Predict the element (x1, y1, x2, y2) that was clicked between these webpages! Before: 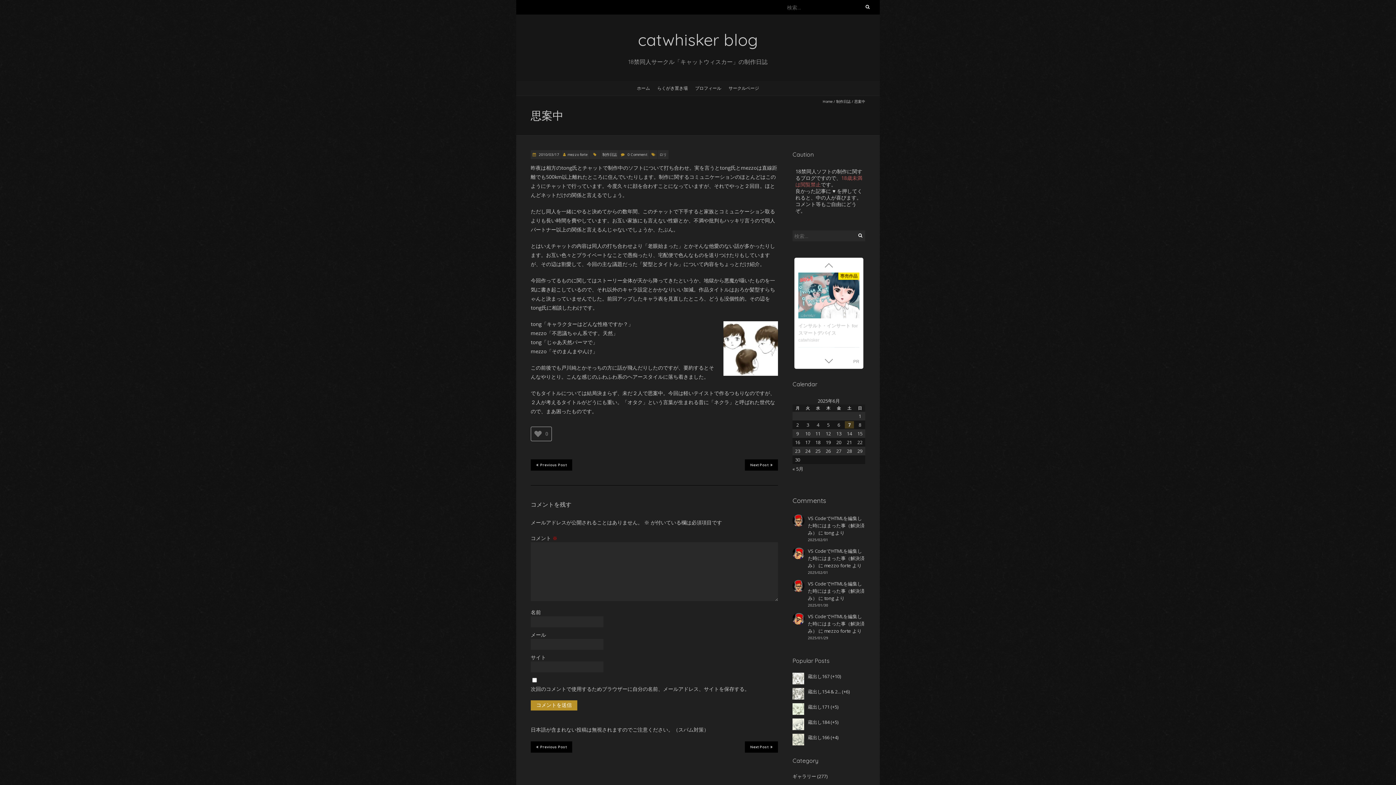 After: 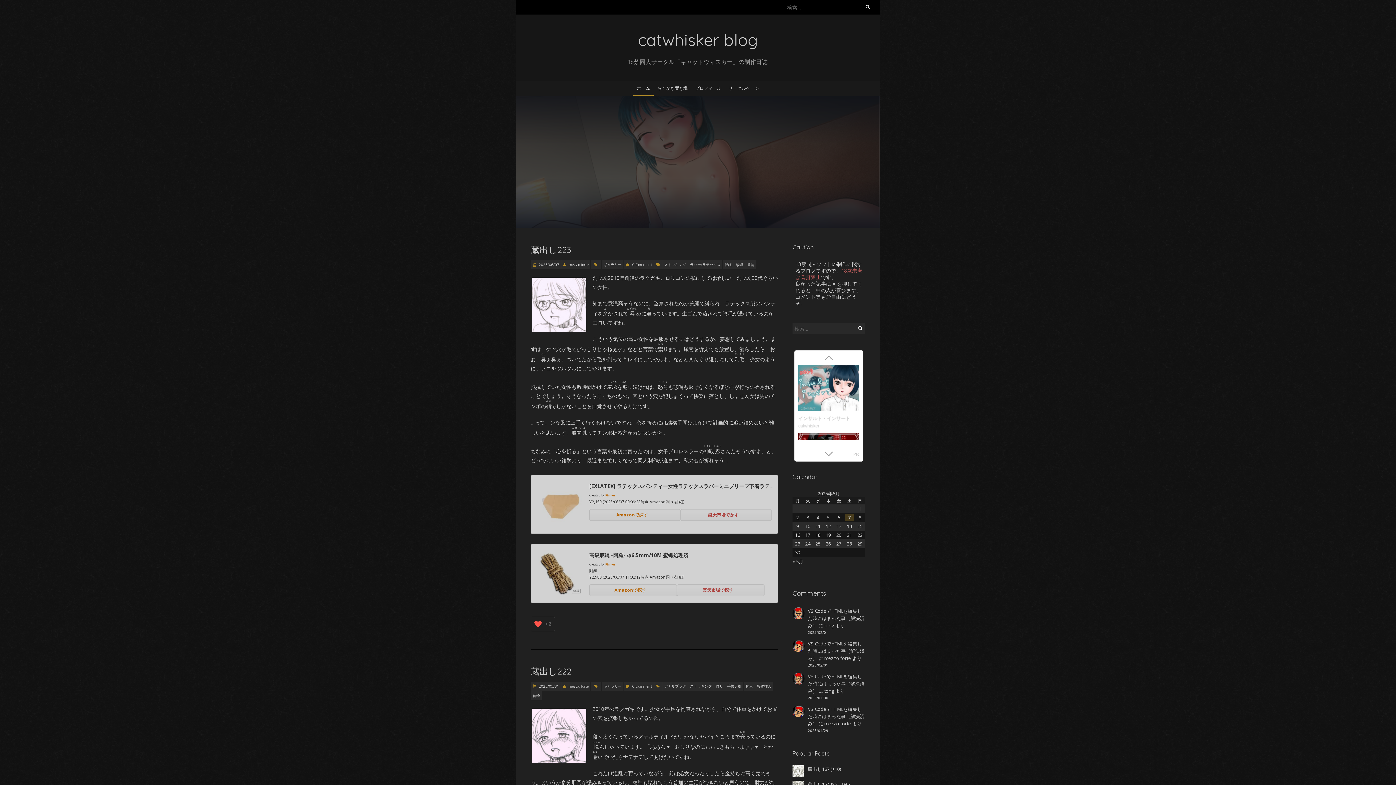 Action: label: Home bbox: (822, 98, 832, 104)